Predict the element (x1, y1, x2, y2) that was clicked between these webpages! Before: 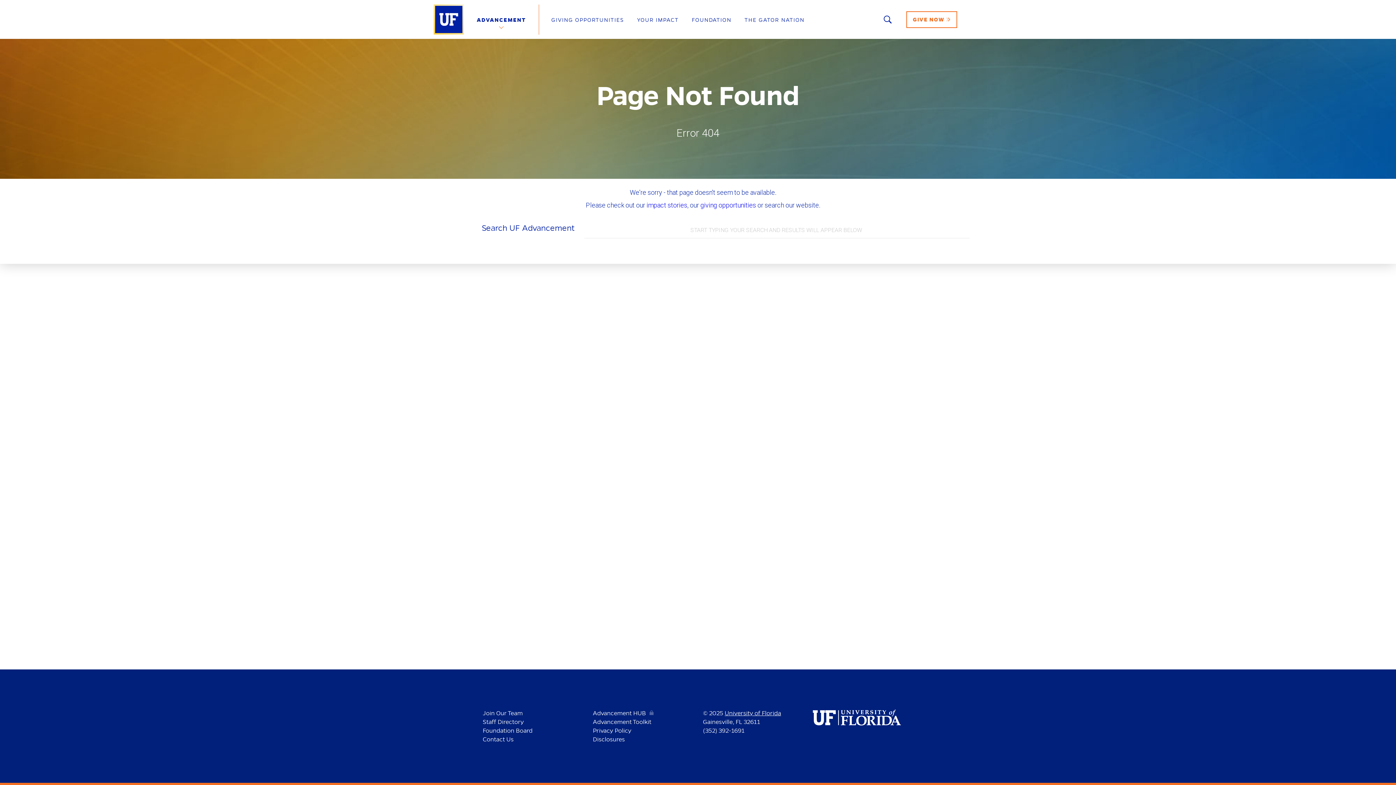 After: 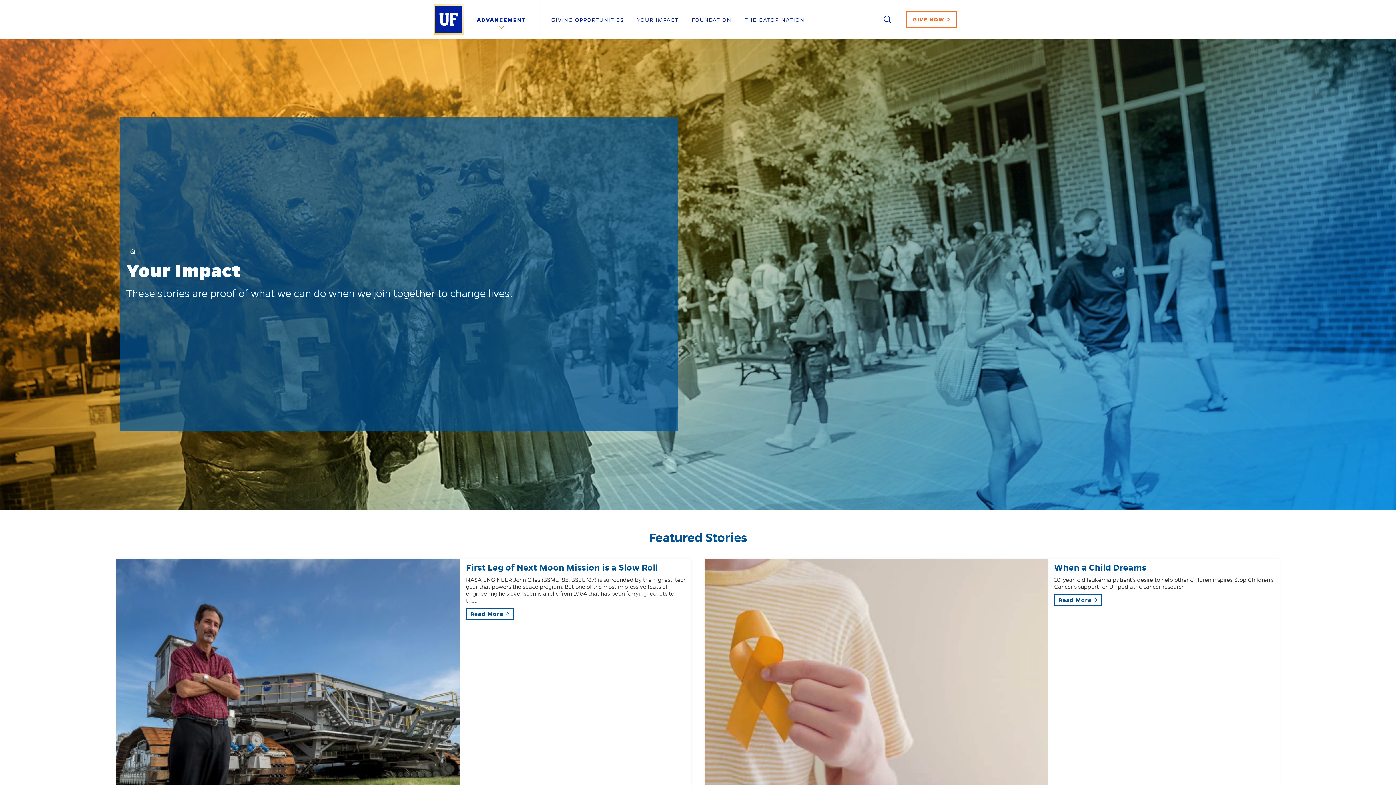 Action: label: YOUR IMPACT bbox: (637, 16, 678, 23)